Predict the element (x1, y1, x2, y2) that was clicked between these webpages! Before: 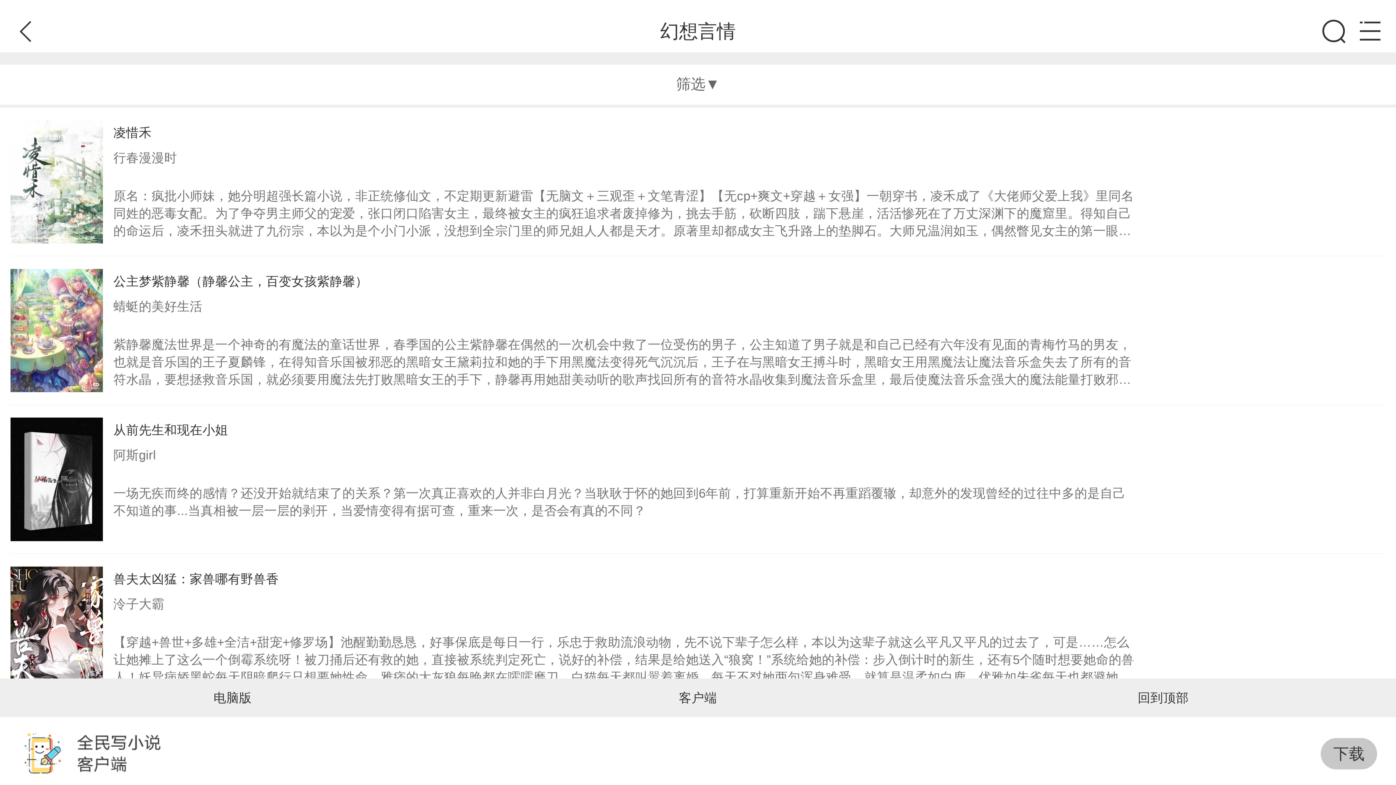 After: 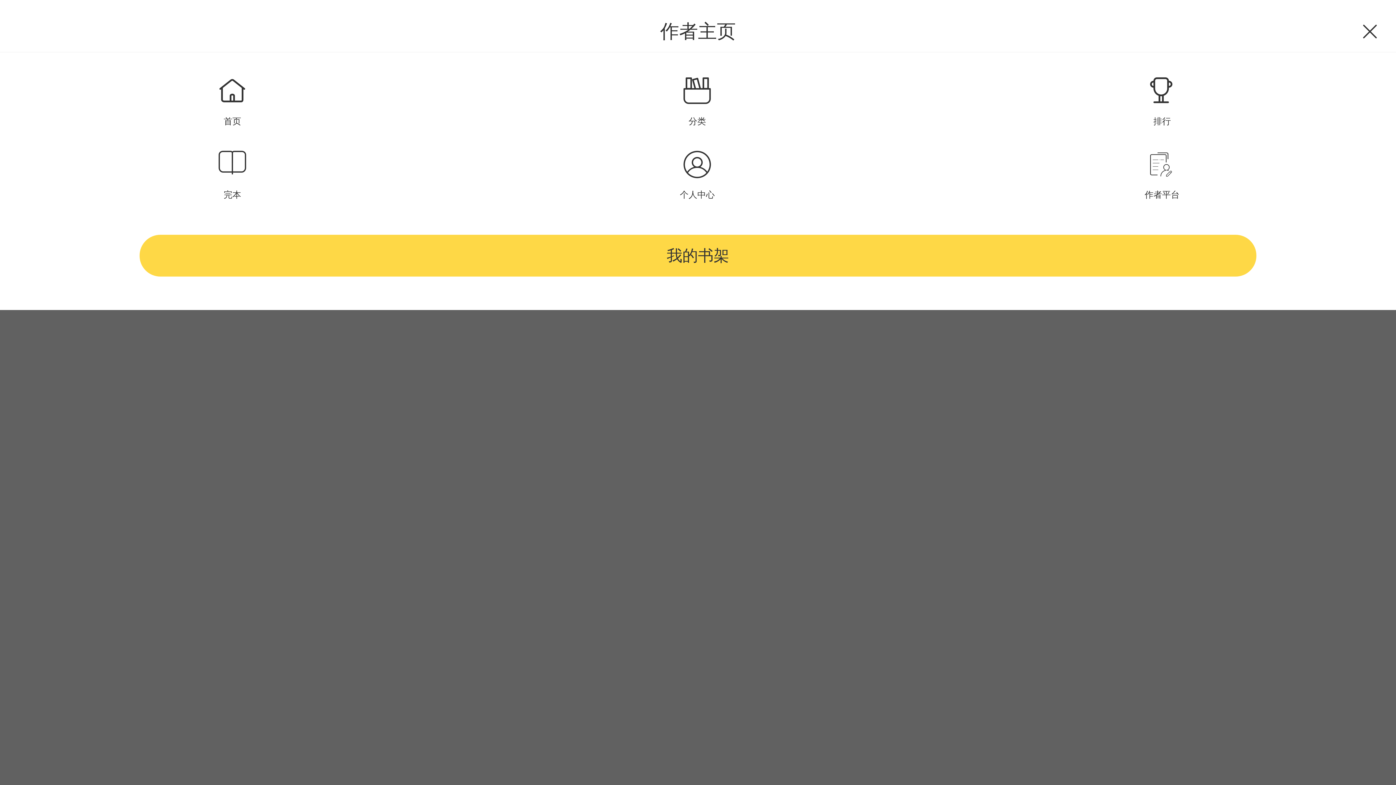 Action: bbox: (1354, 18, 1385, 43)